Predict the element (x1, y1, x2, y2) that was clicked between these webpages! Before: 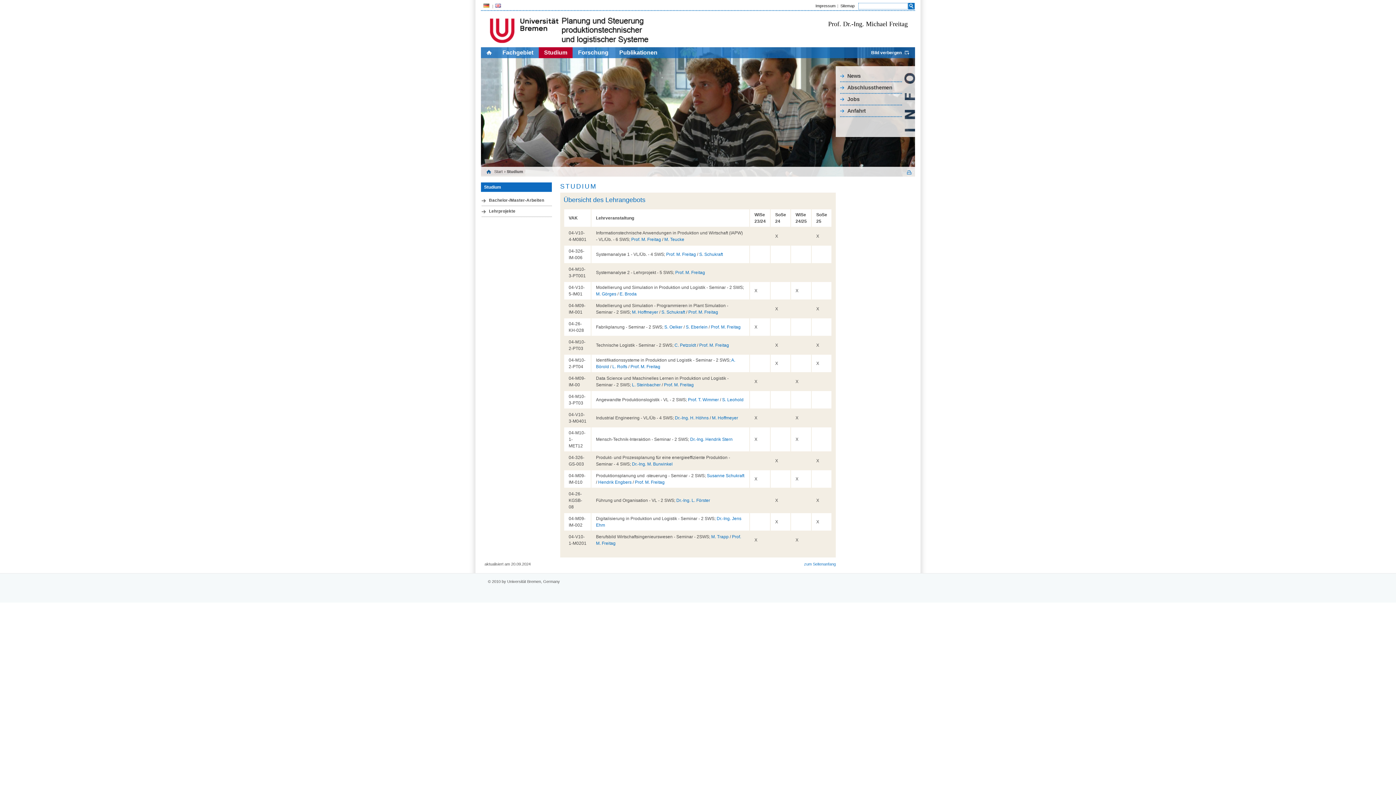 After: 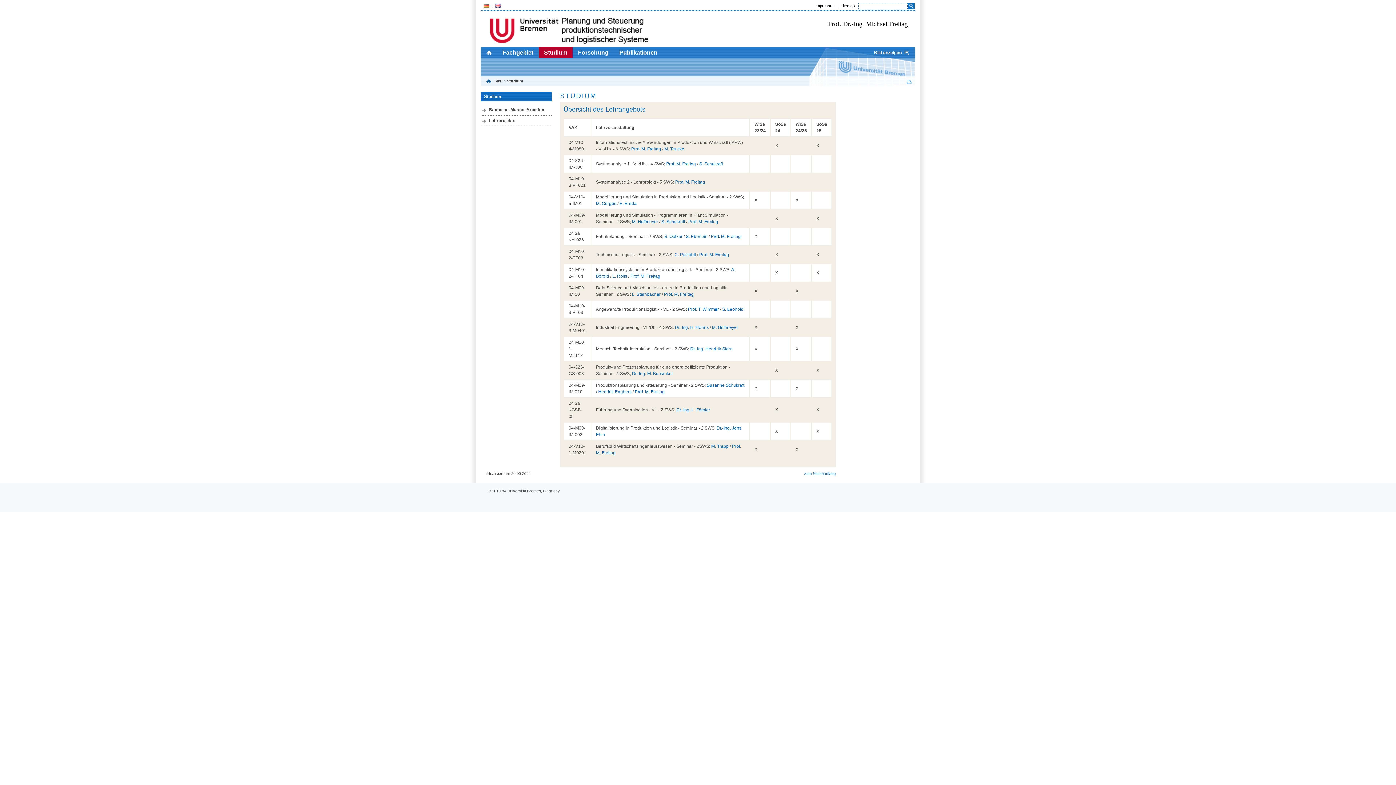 Action: label: Bild verbergen bbox: (863, 47, 910, 58)